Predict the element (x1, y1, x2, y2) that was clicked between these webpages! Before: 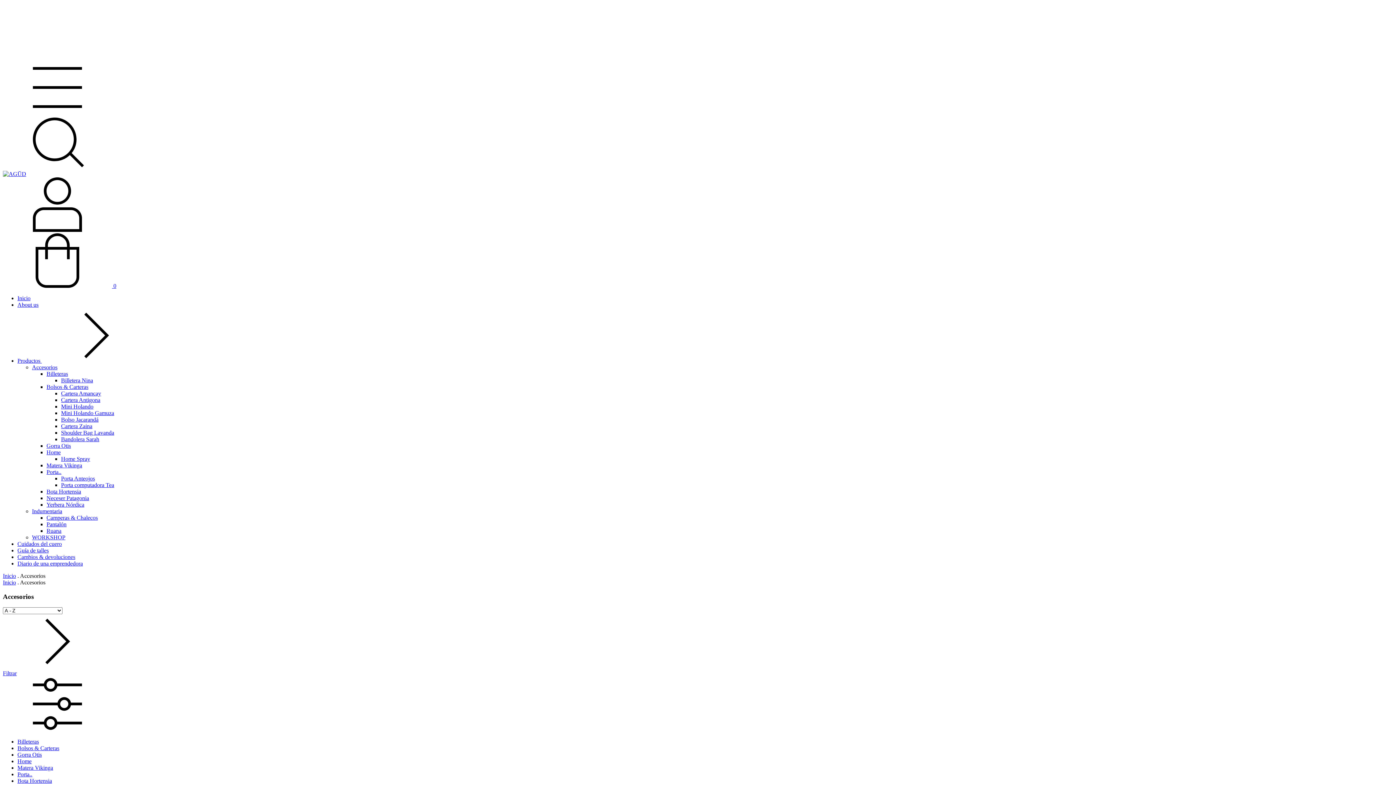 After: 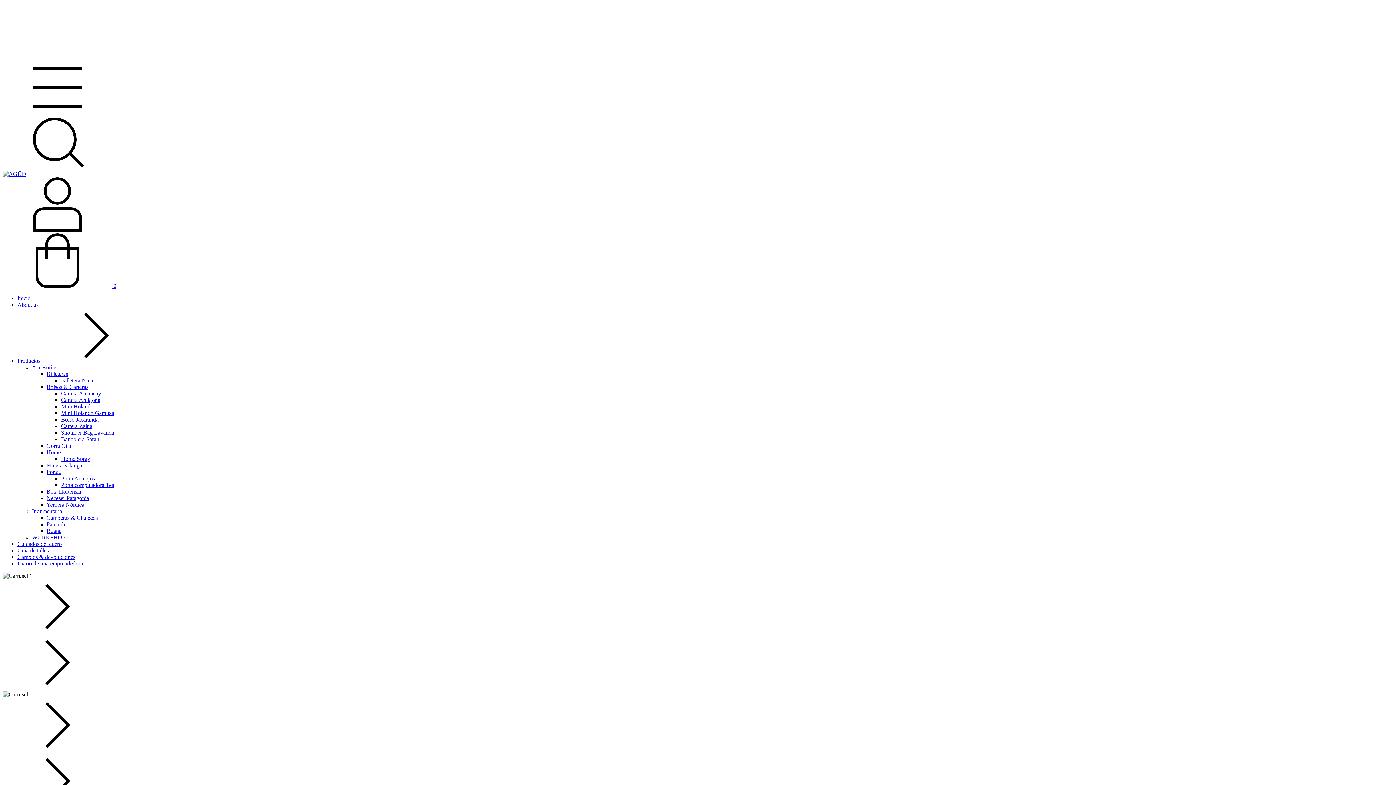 Action: bbox: (2, 579, 16, 585) label: Inicio